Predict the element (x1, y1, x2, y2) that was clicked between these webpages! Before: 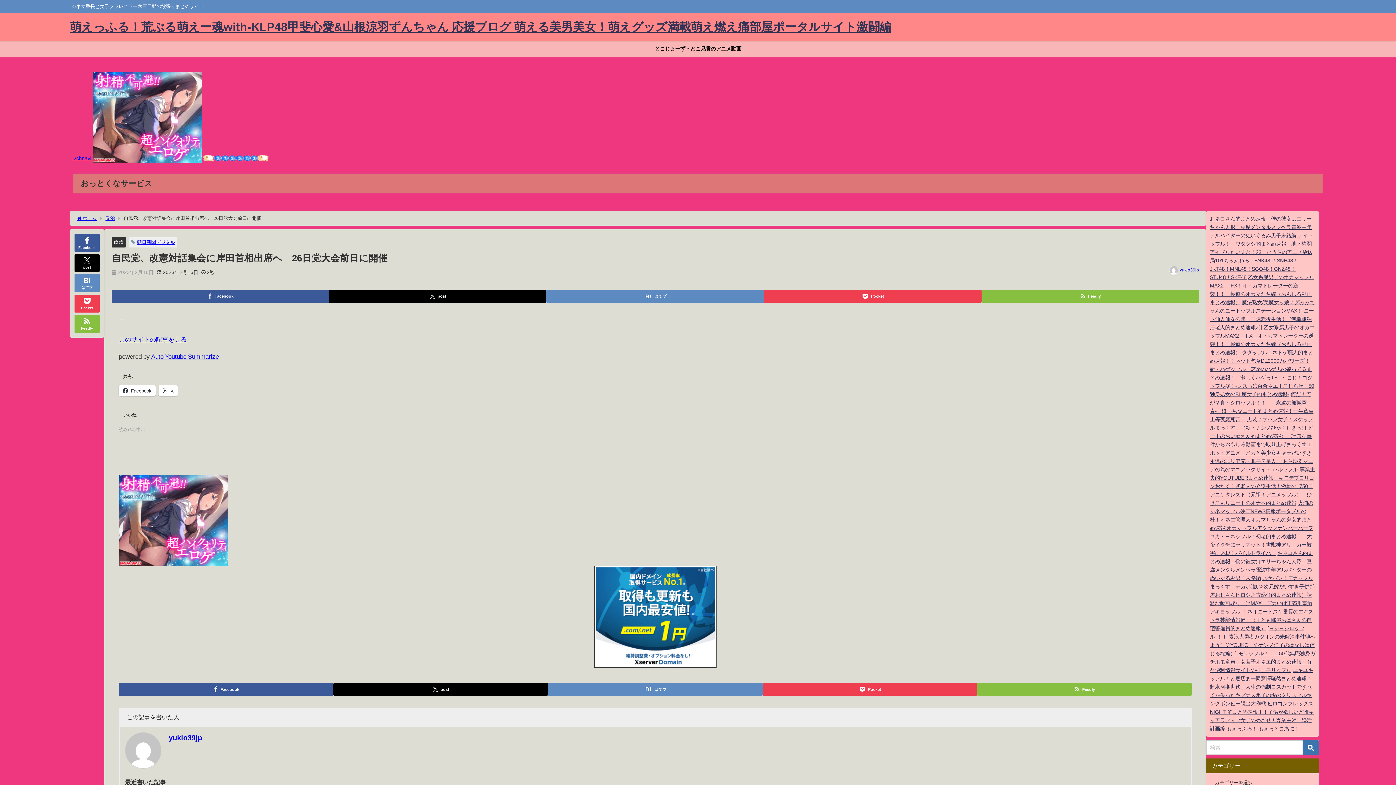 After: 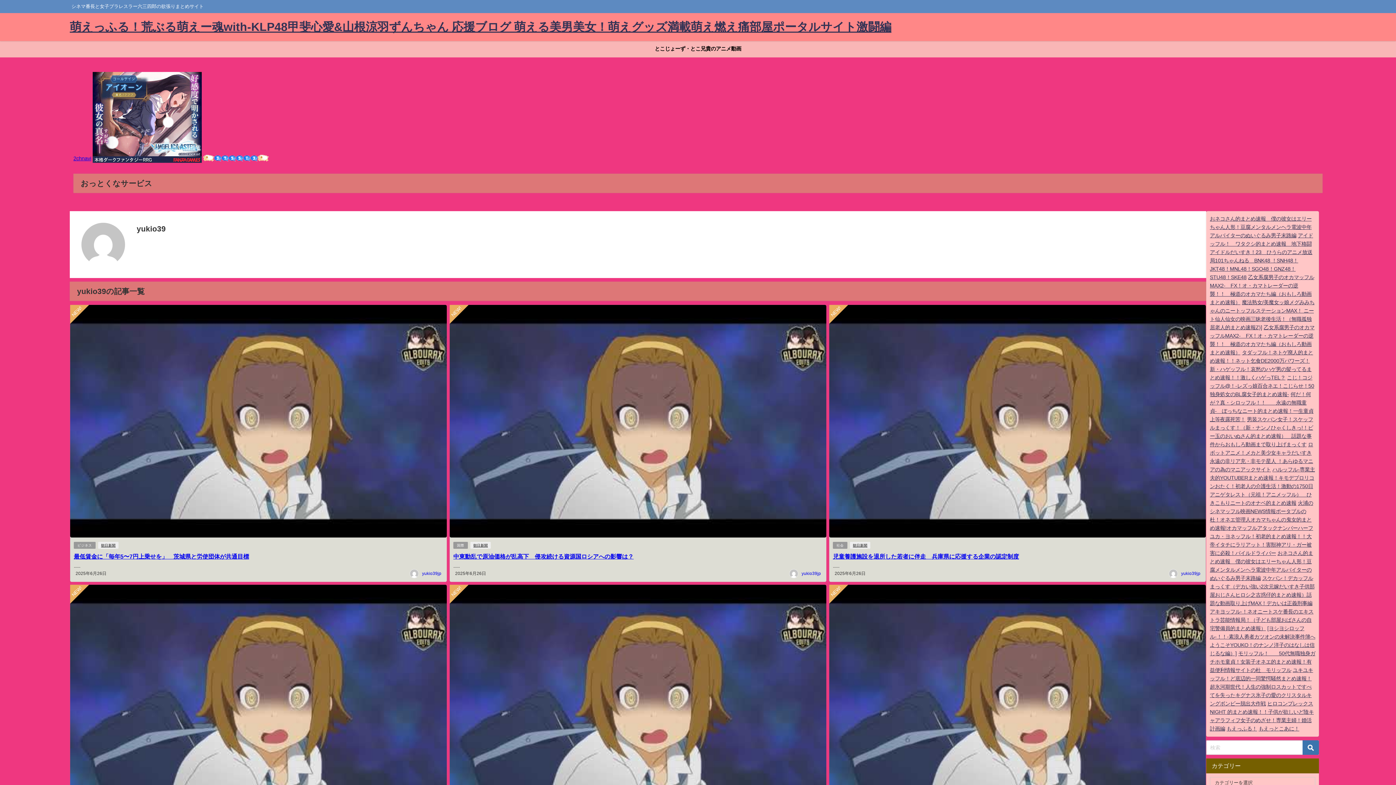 Action: bbox: (168, 734, 202, 741) label: yukio39jp